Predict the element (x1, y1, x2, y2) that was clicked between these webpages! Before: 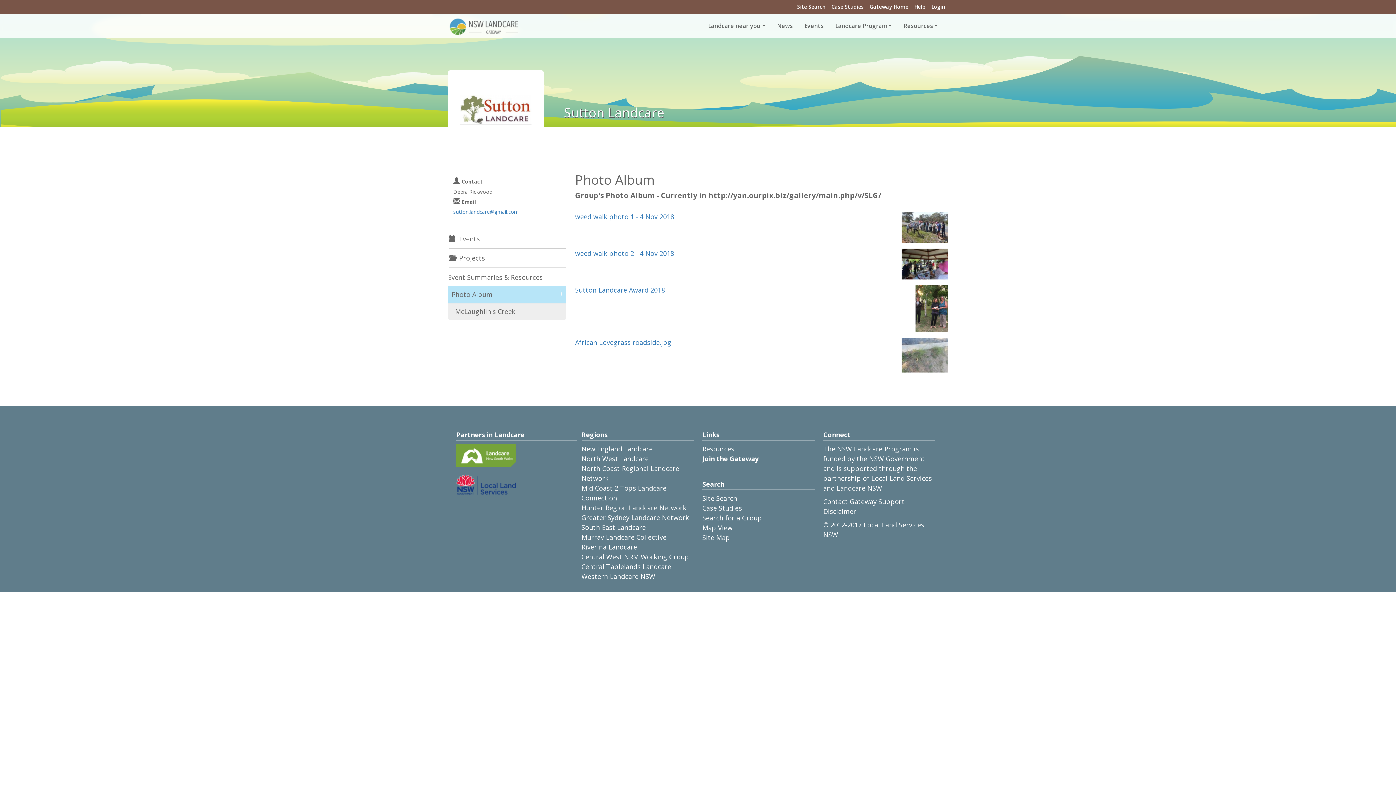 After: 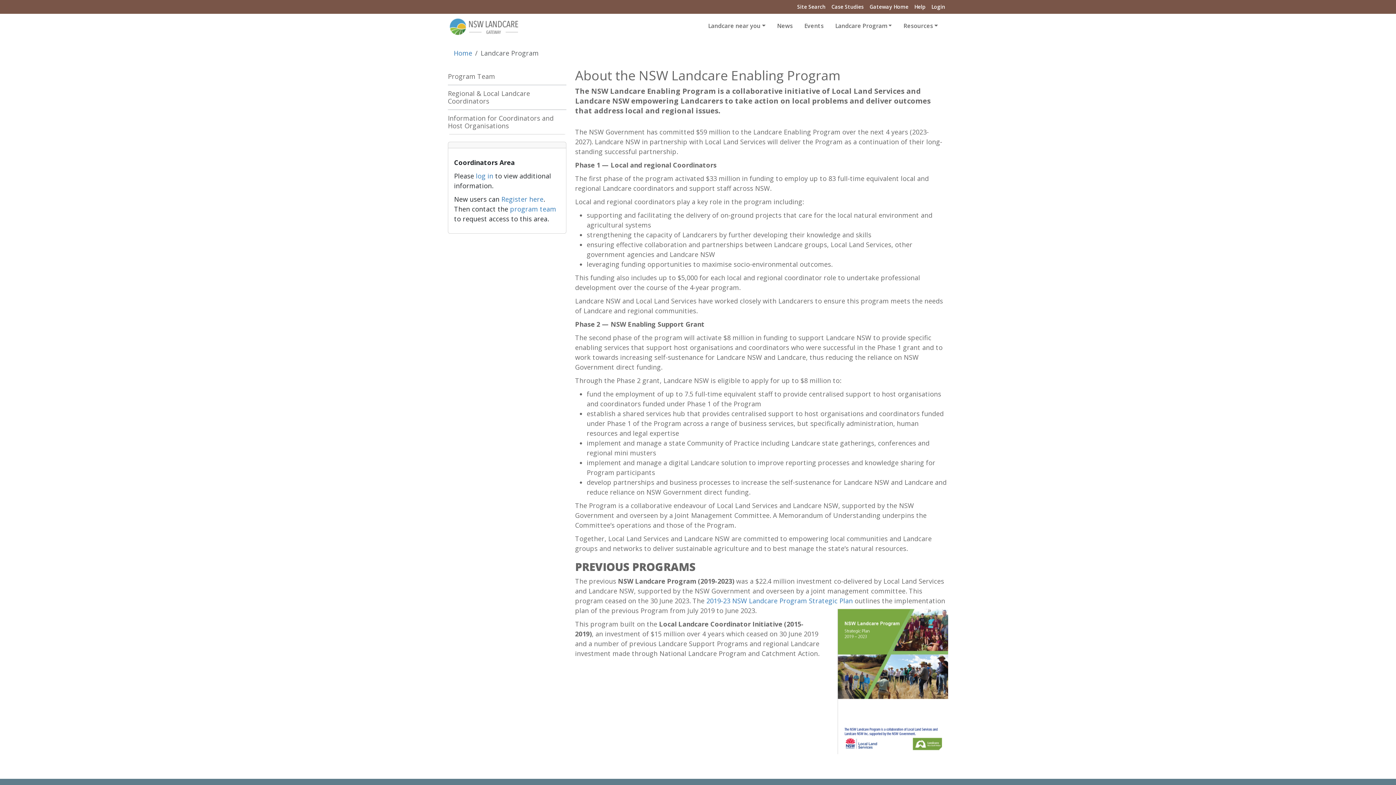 Action: label: Landcare Program bbox: (829, 13, 897, 38)